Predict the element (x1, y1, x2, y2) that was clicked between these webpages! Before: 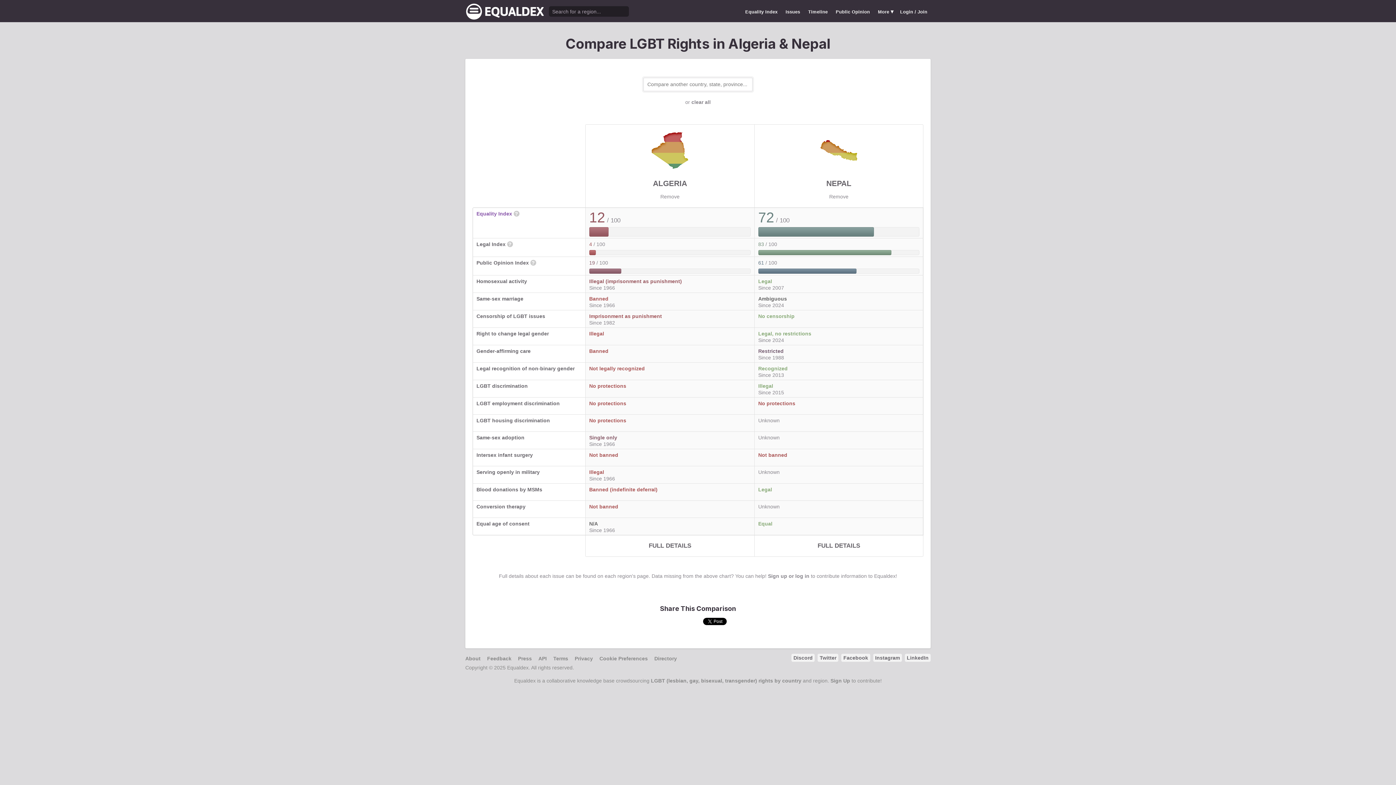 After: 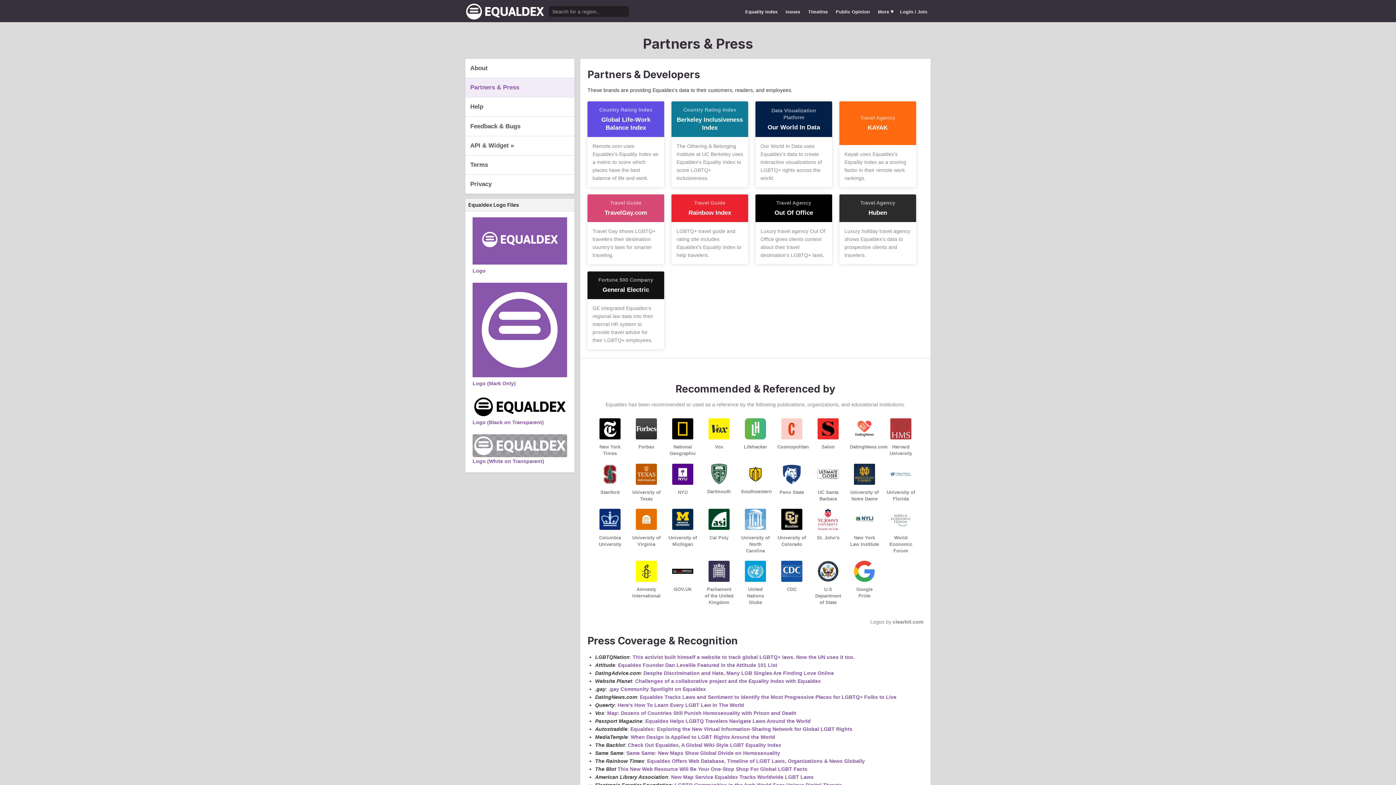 Action: bbox: (518, 655, 532, 661) label: Press